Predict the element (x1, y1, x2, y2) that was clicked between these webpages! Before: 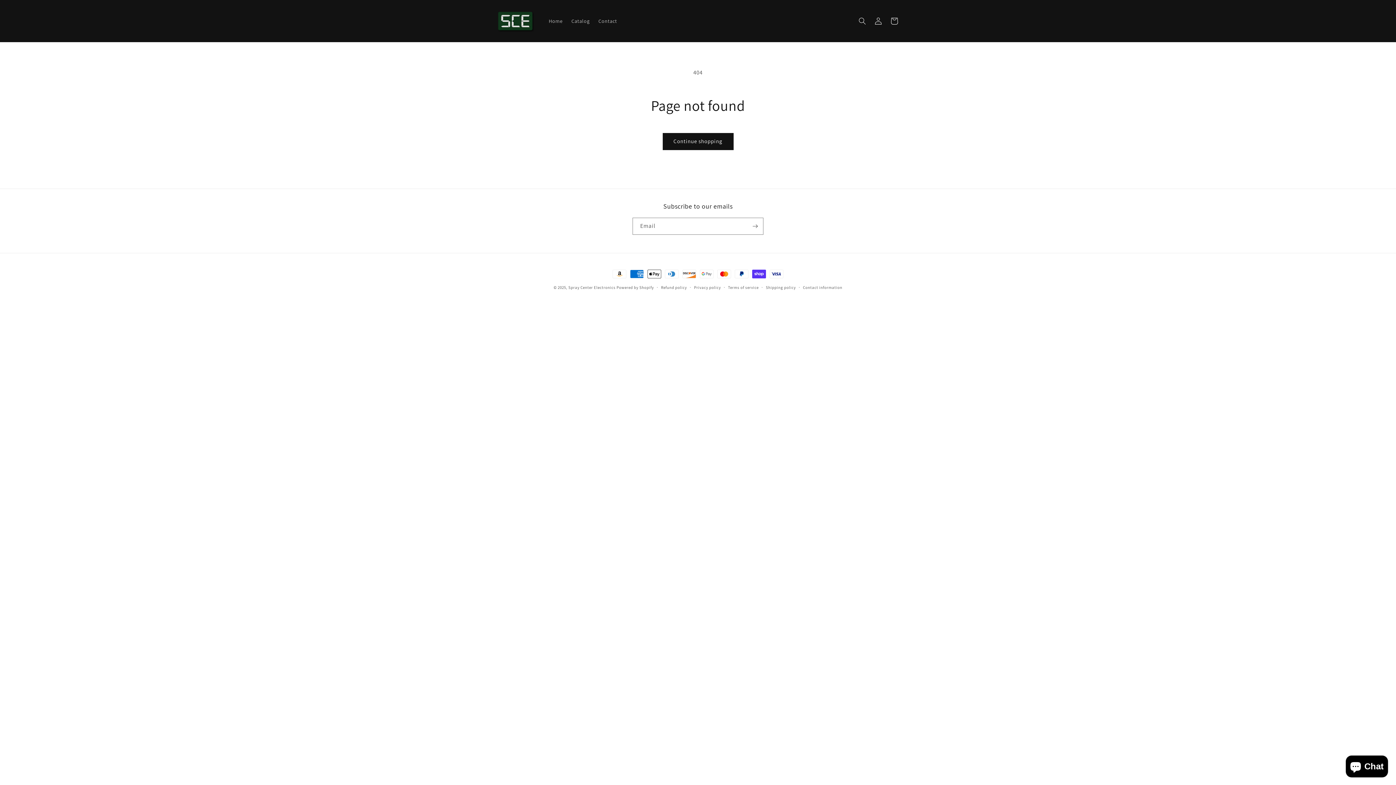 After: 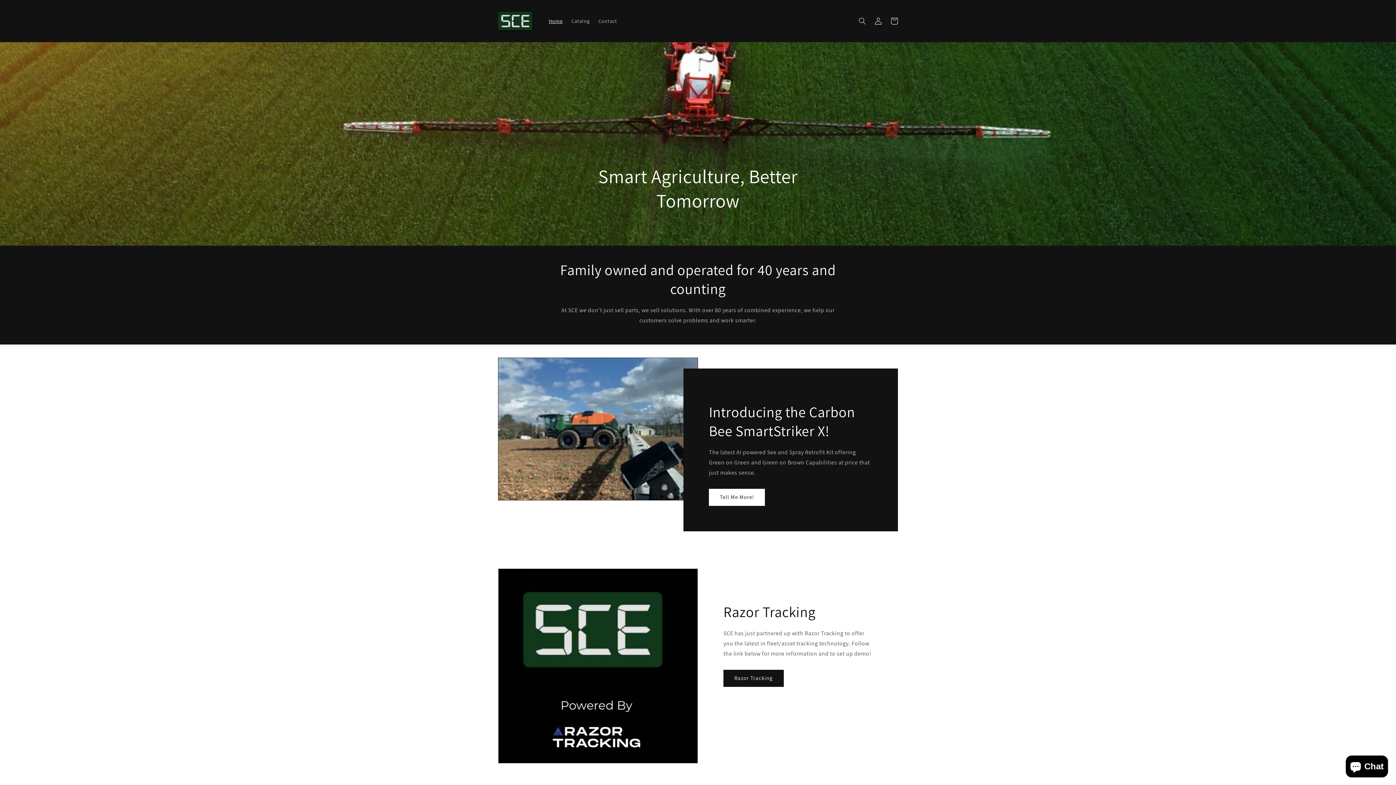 Action: bbox: (544, 13, 567, 28) label: Home